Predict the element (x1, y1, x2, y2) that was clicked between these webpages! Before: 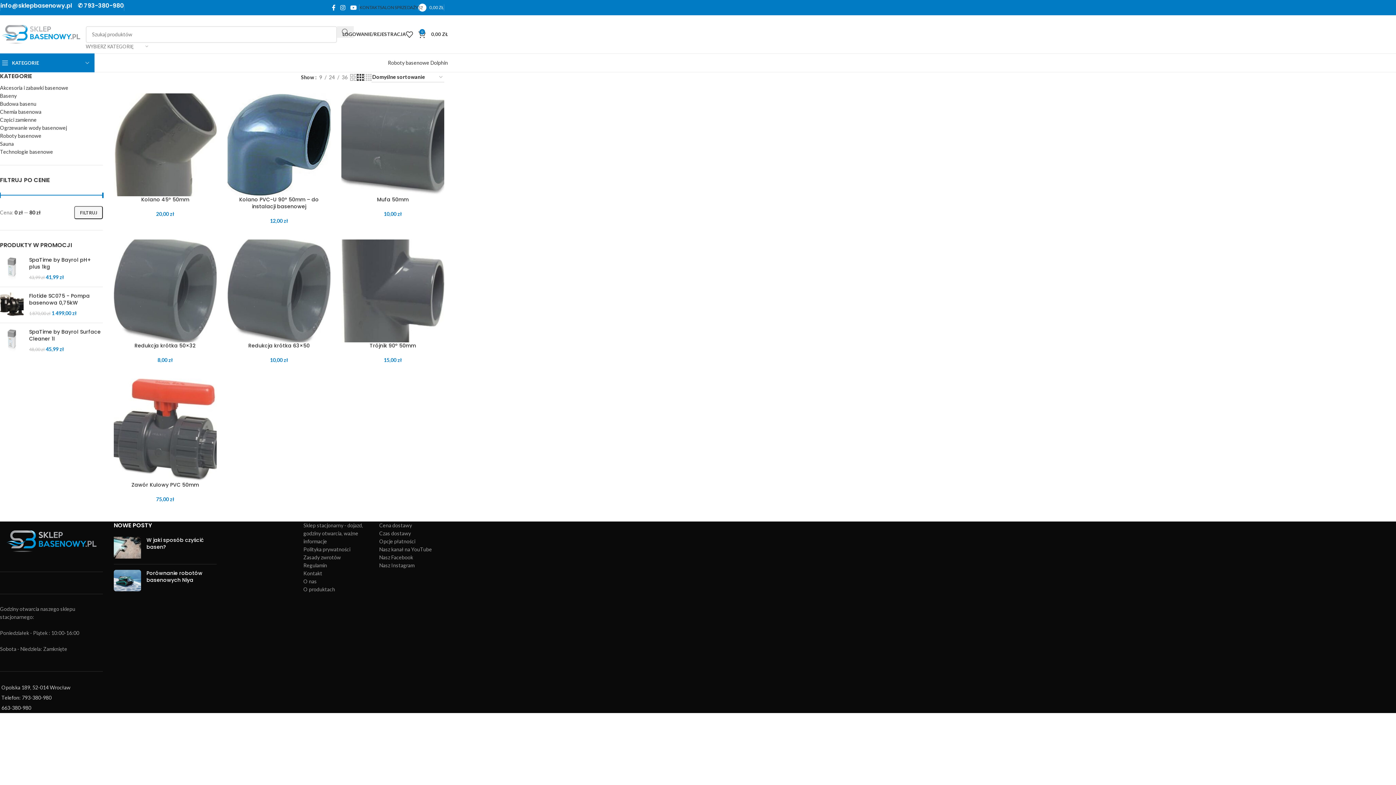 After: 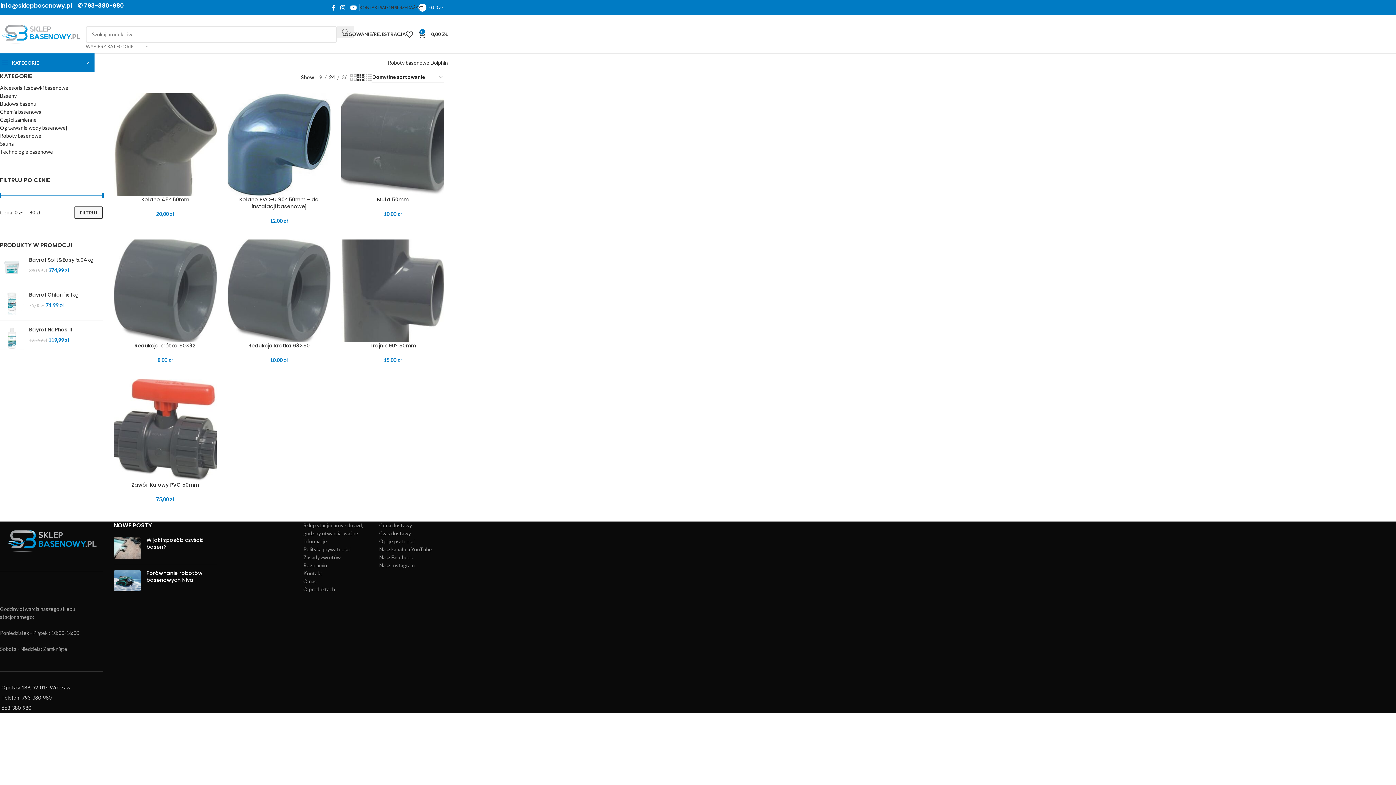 Action: bbox: (326, 73, 337, 81) label: 24